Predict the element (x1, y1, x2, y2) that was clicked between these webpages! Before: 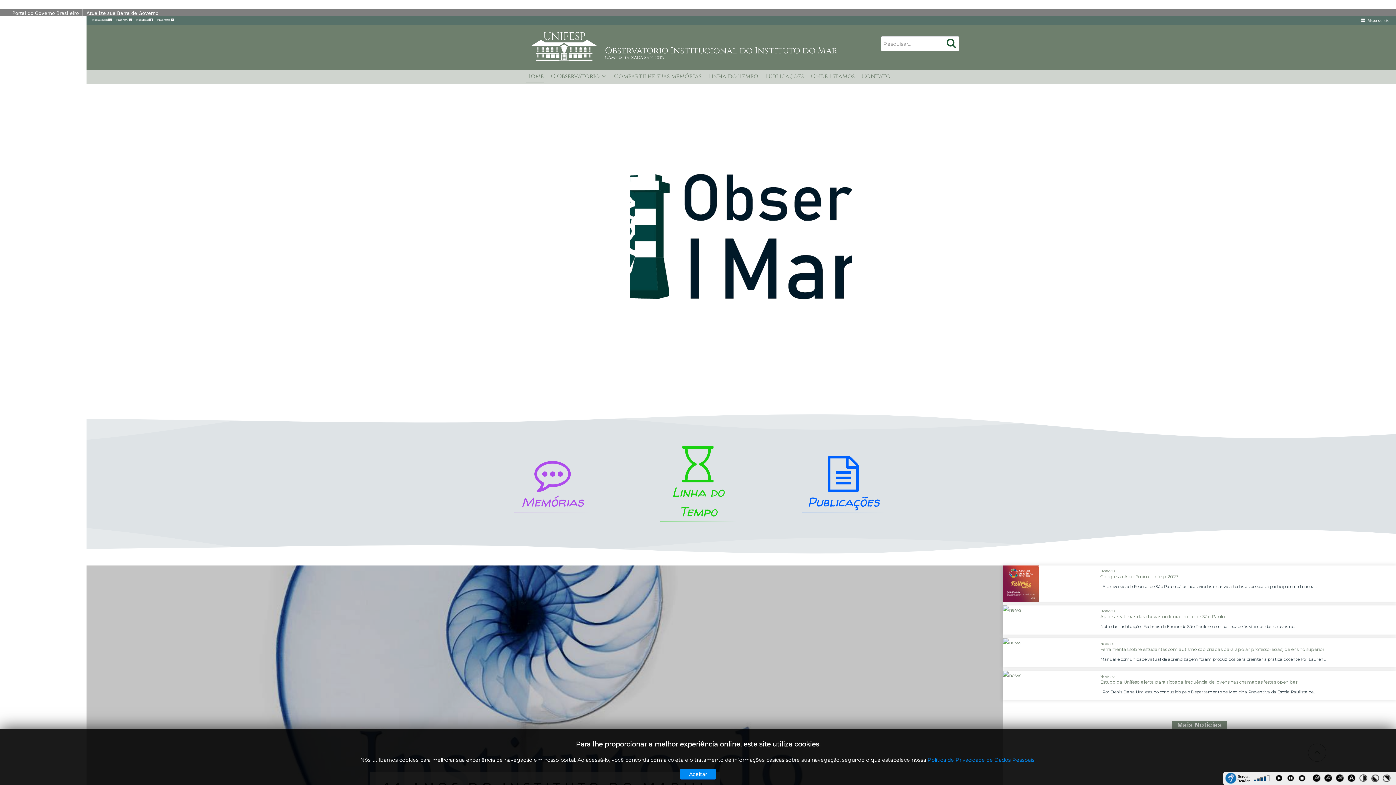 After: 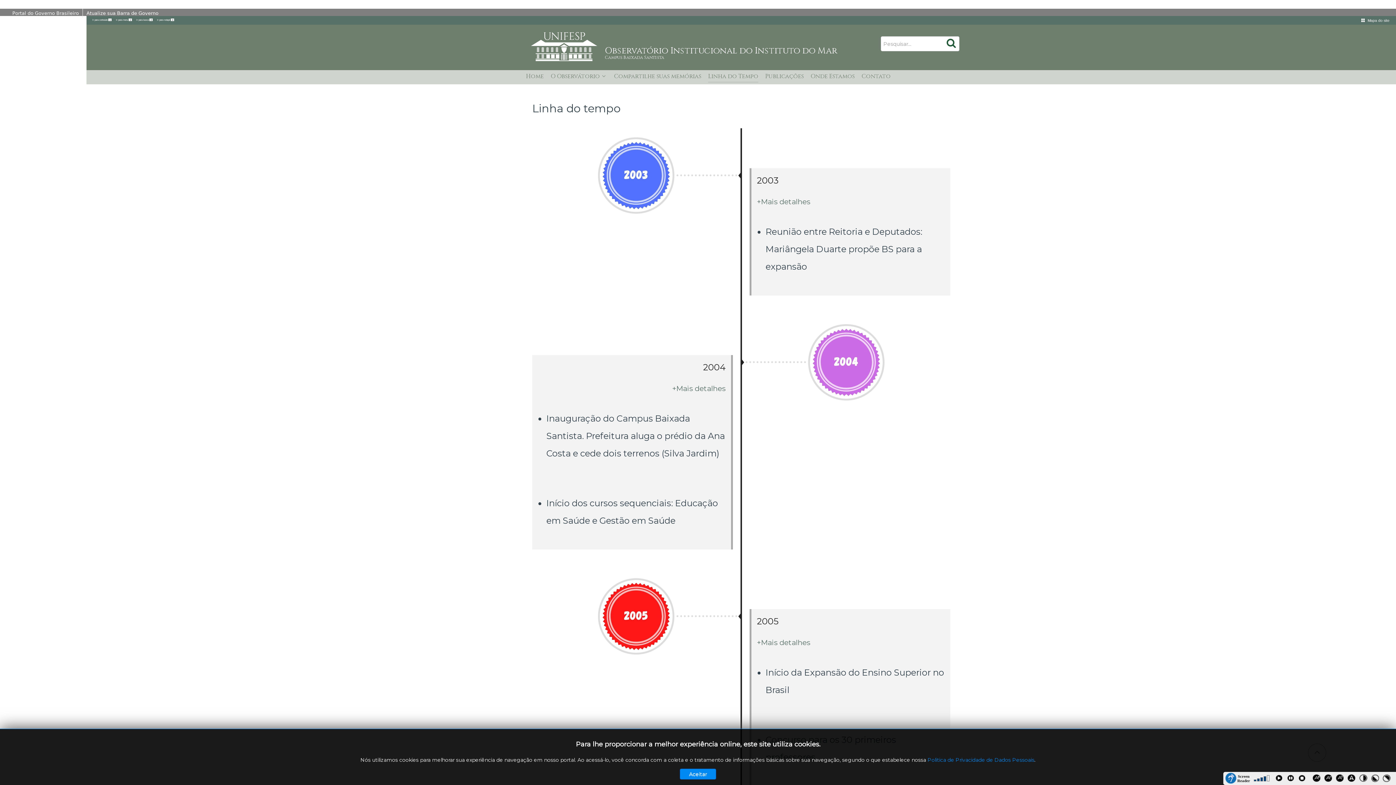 Action: label: Linha do Tempo bbox: (708, 71, 758, 83)